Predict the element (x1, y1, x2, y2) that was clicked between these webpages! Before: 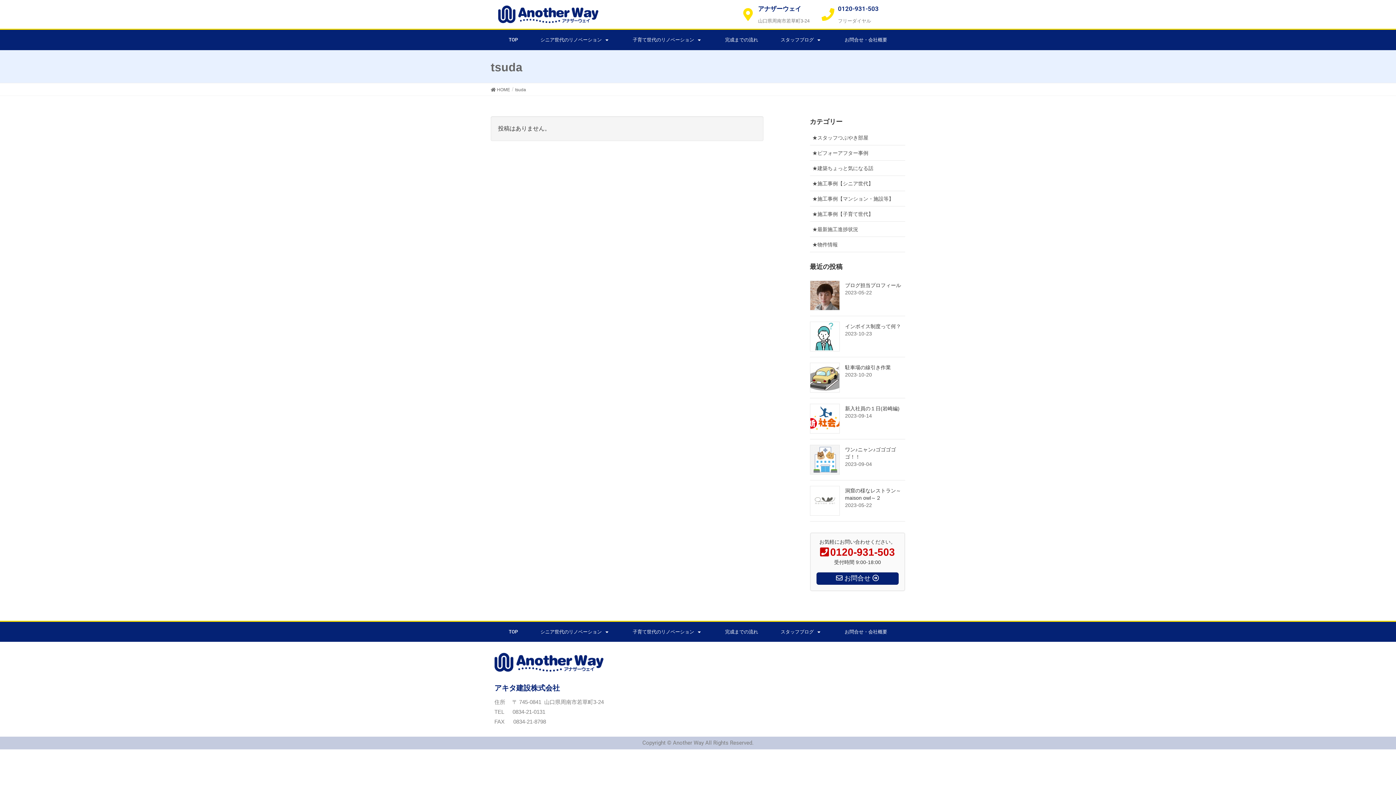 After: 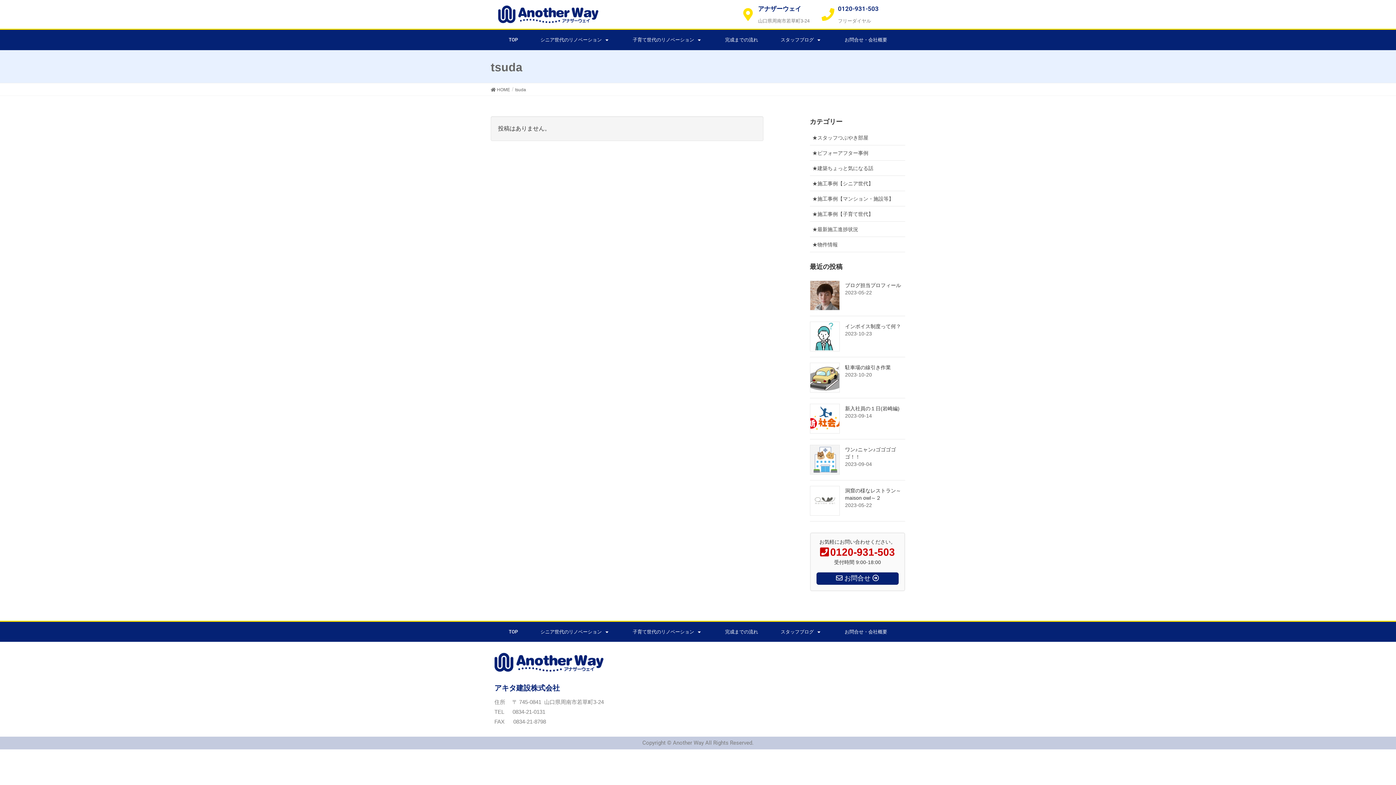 Action: bbox: (515, 86, 526, 93) label: tsuda